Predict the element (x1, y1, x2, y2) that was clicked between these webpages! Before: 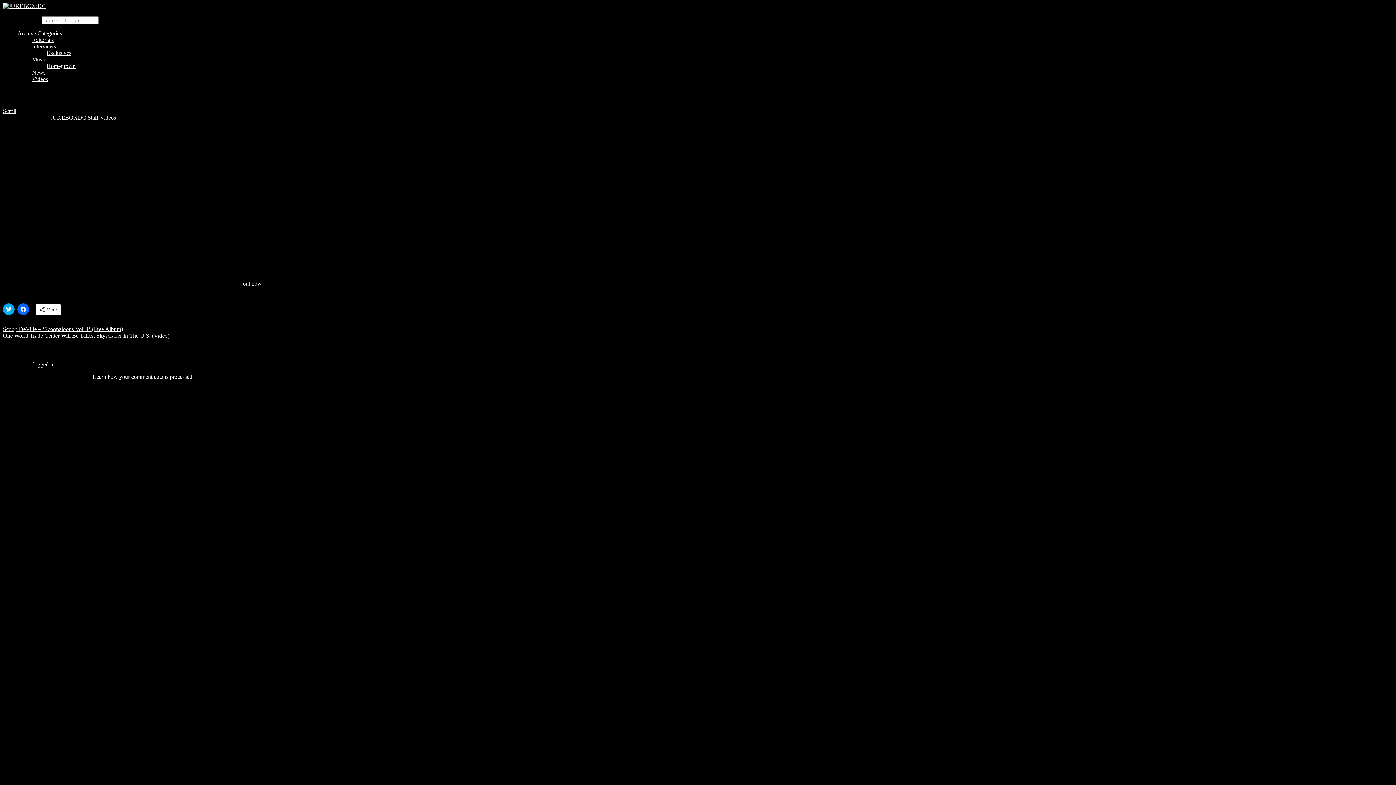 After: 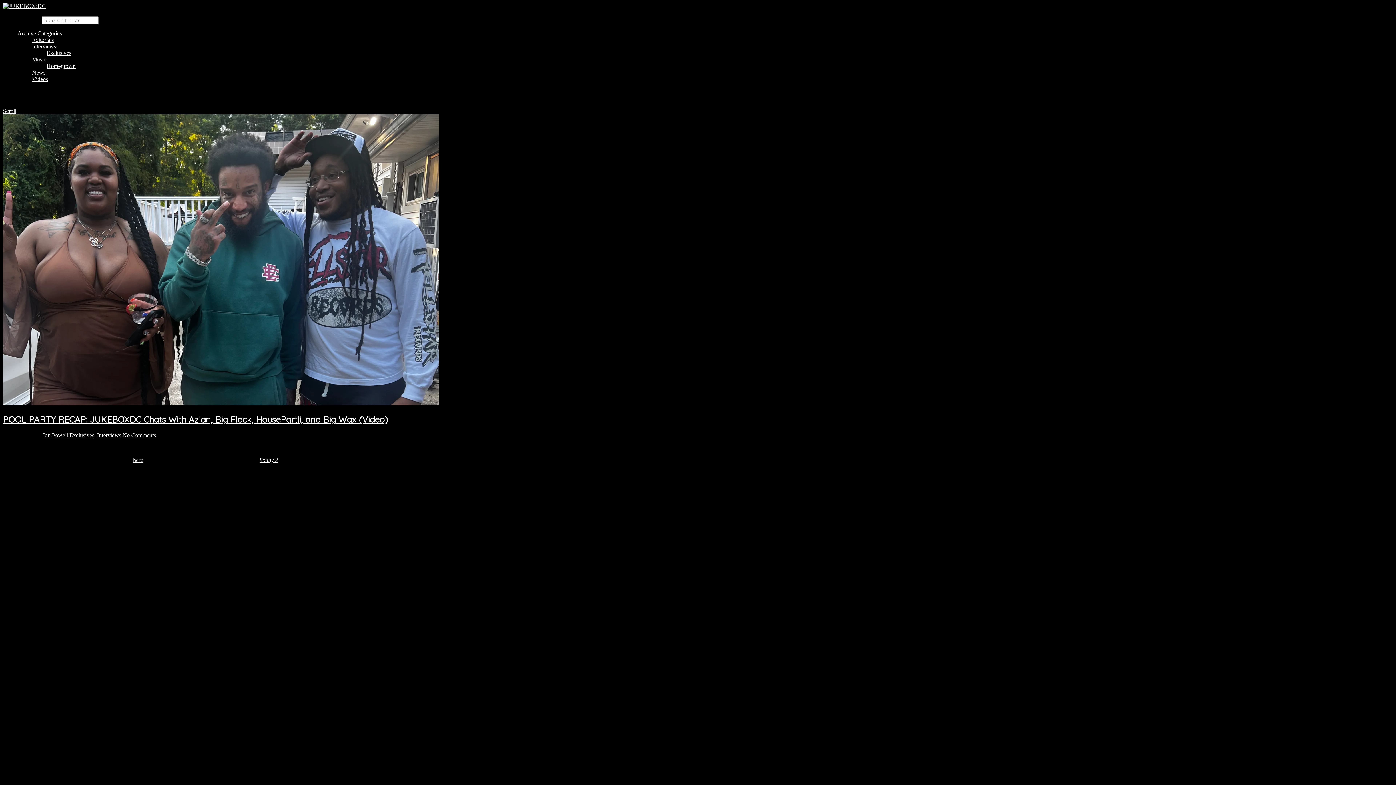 Action: label: Interviews bbox: (32, 43, 56, 49)